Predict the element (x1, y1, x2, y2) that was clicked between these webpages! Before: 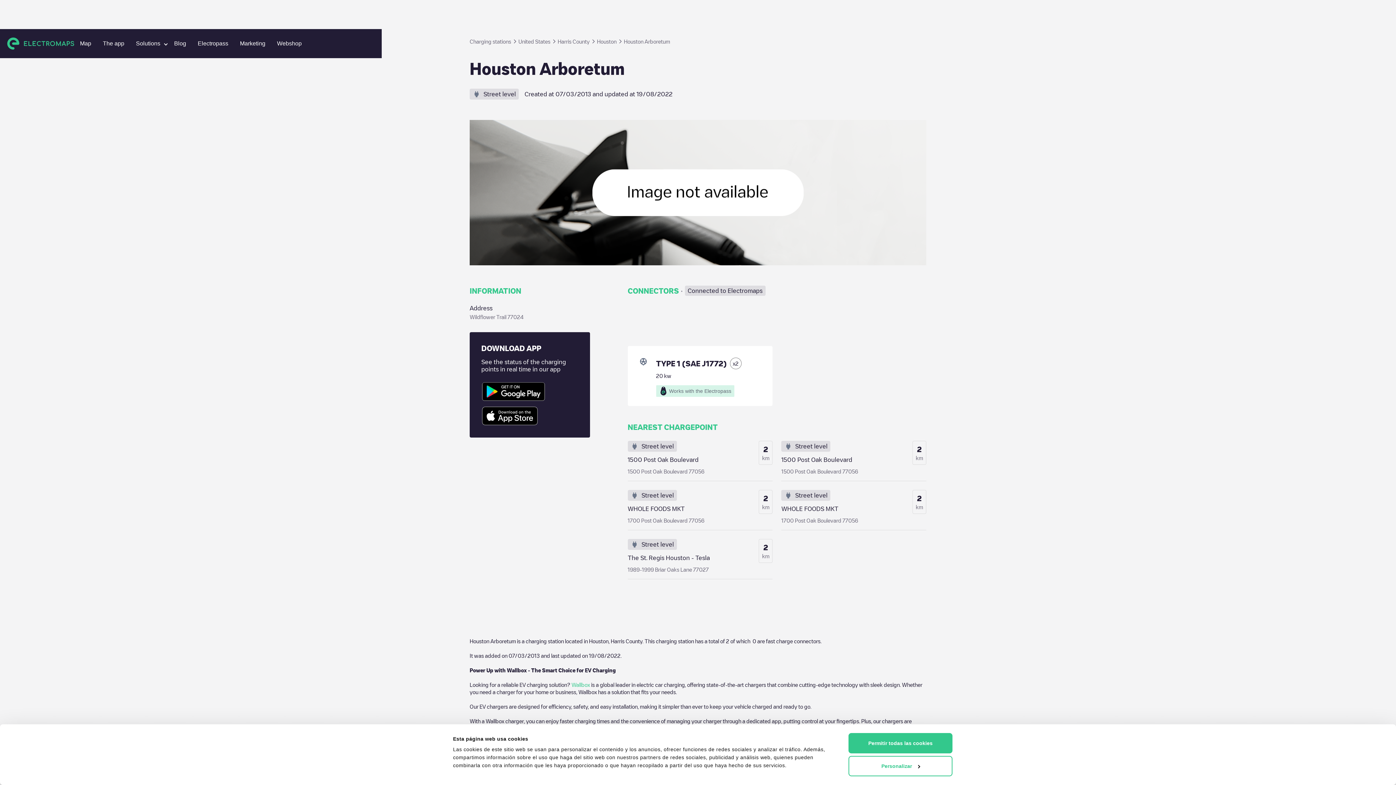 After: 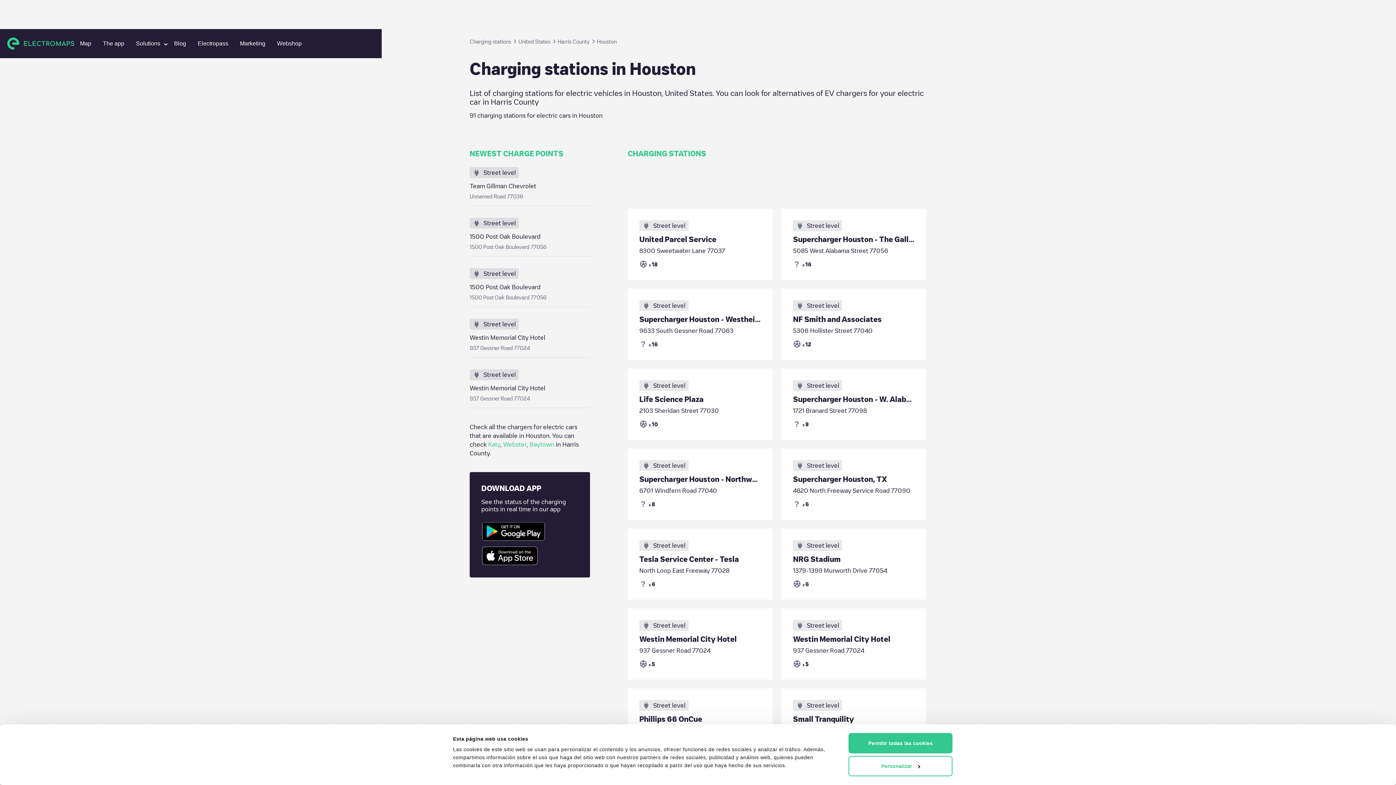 Action: label: Houston bbox: (597, 37, 616, 45)